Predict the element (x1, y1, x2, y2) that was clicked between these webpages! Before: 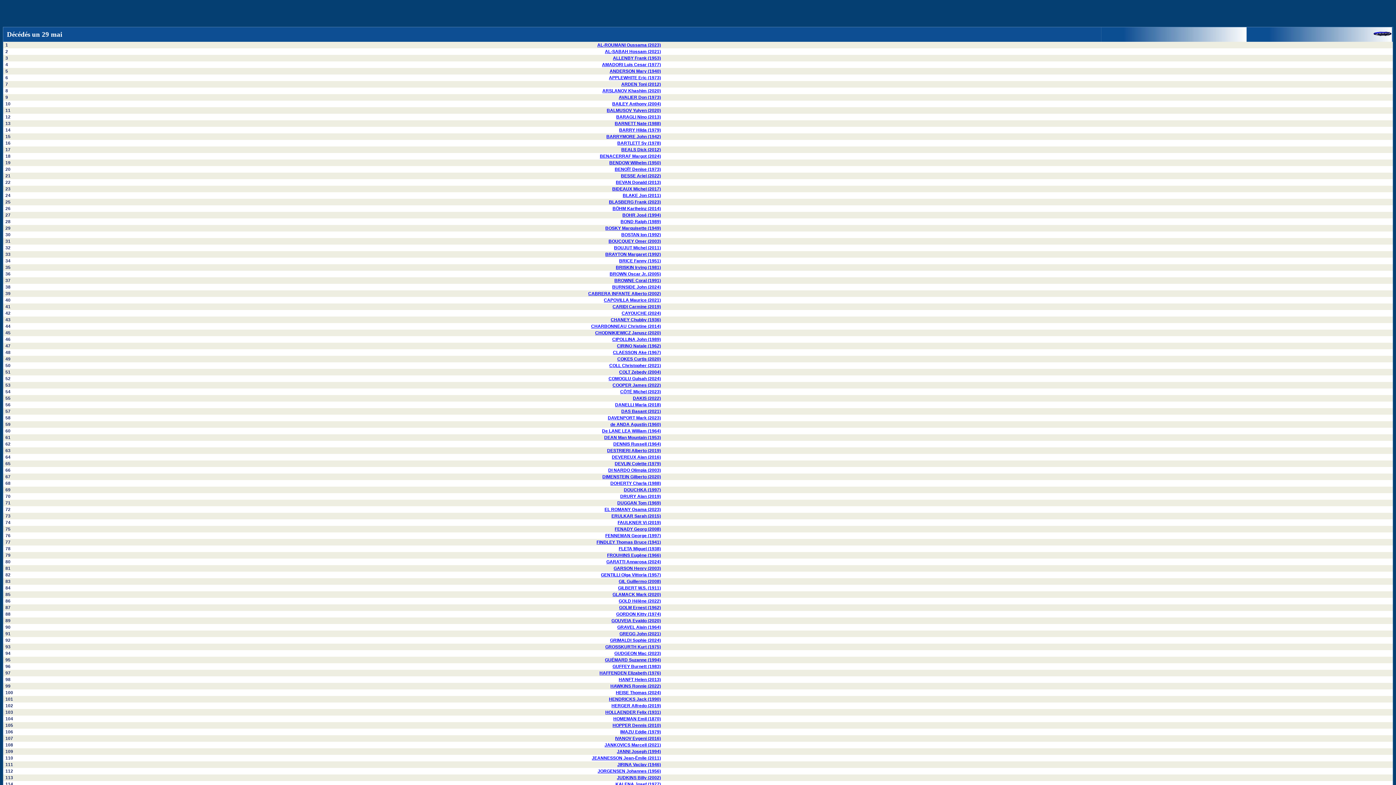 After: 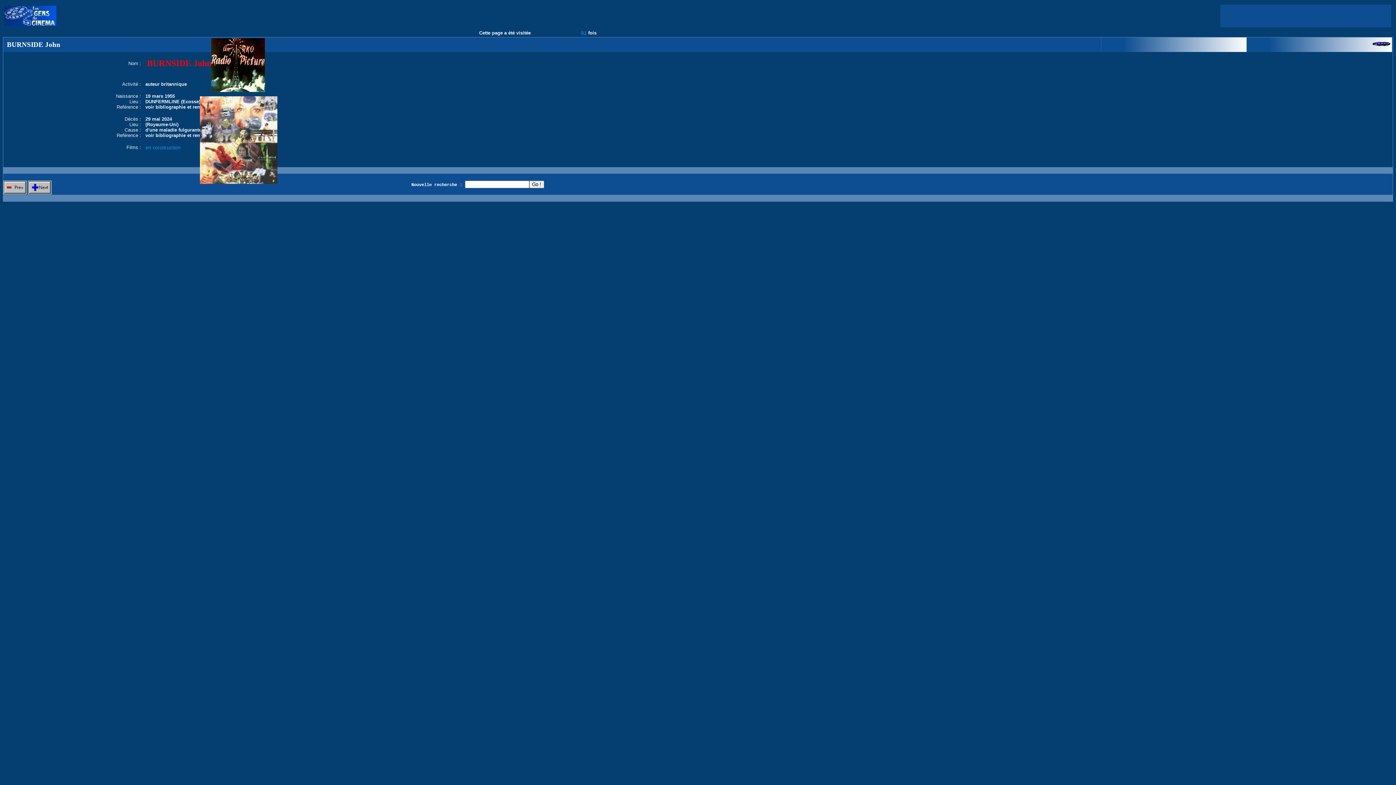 Action: label: BURNSIDE John (2024) bbox: (612, 284, 661, 289)